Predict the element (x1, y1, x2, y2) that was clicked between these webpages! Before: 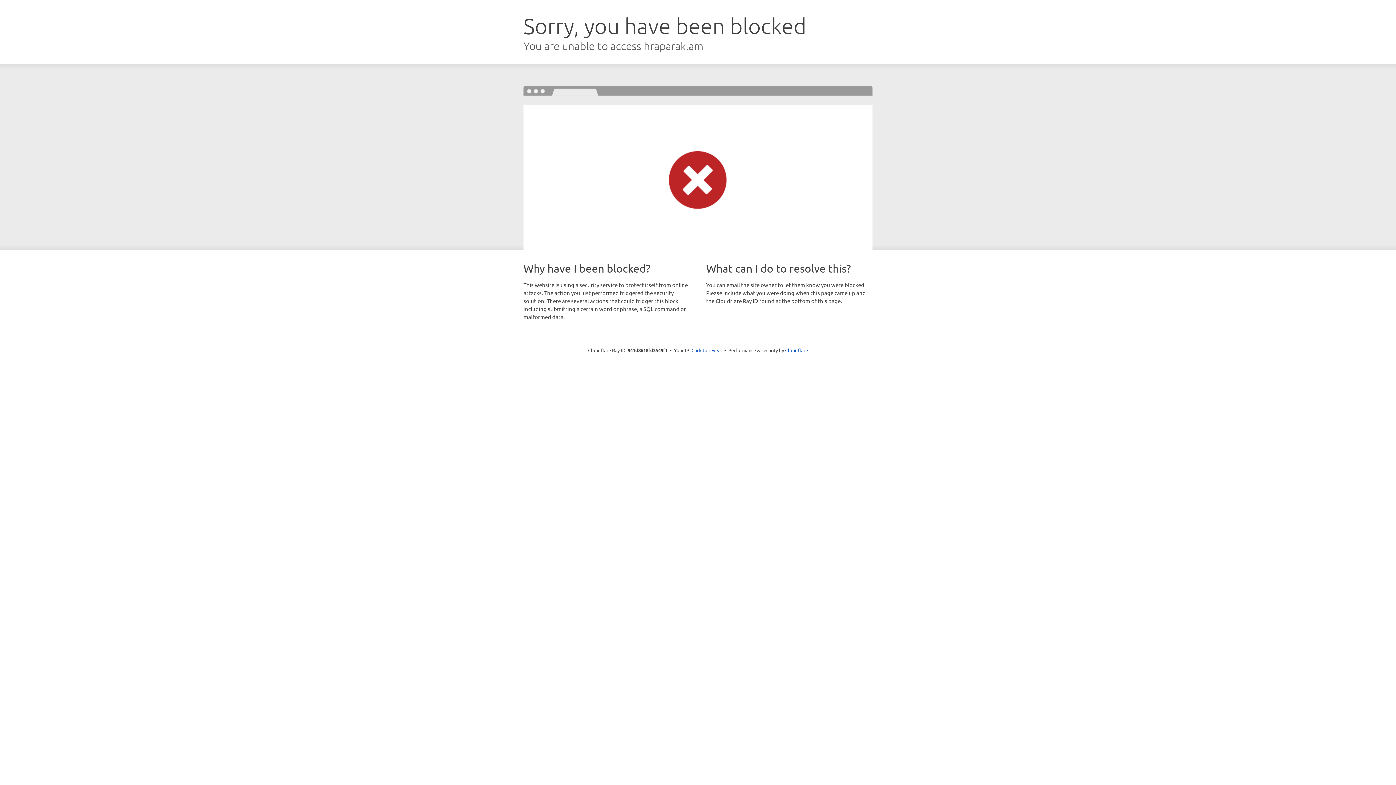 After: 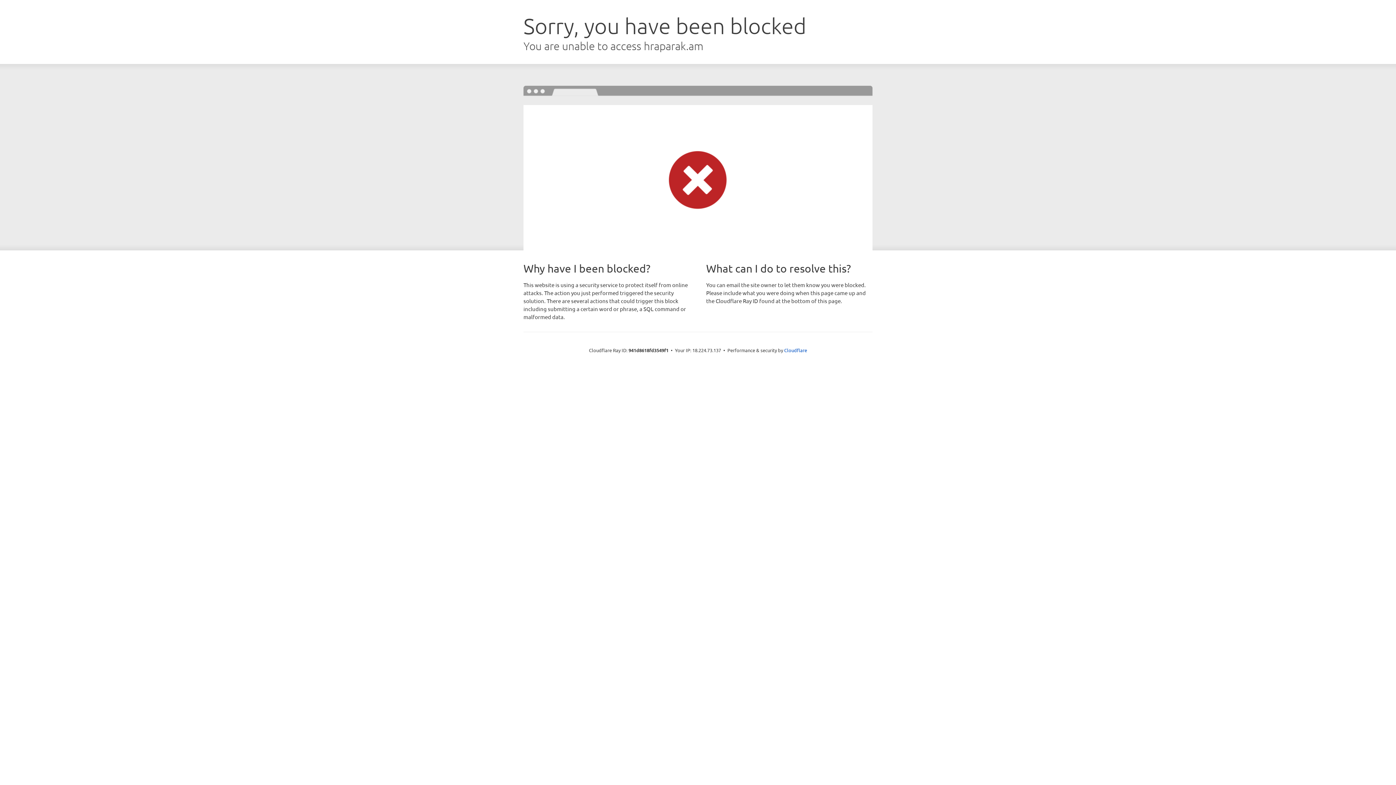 Action: label: Click to reveal bbox: (691, 346, 722, 353)